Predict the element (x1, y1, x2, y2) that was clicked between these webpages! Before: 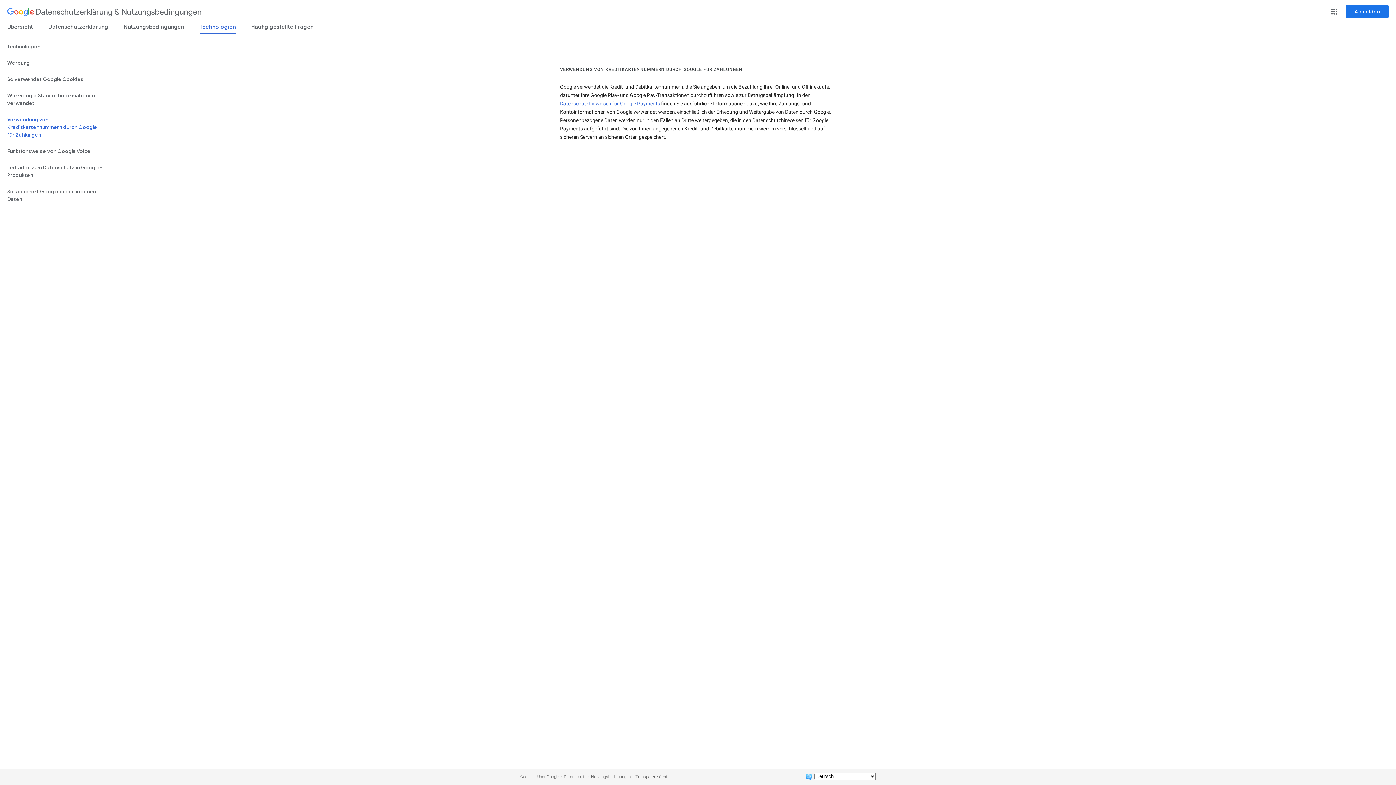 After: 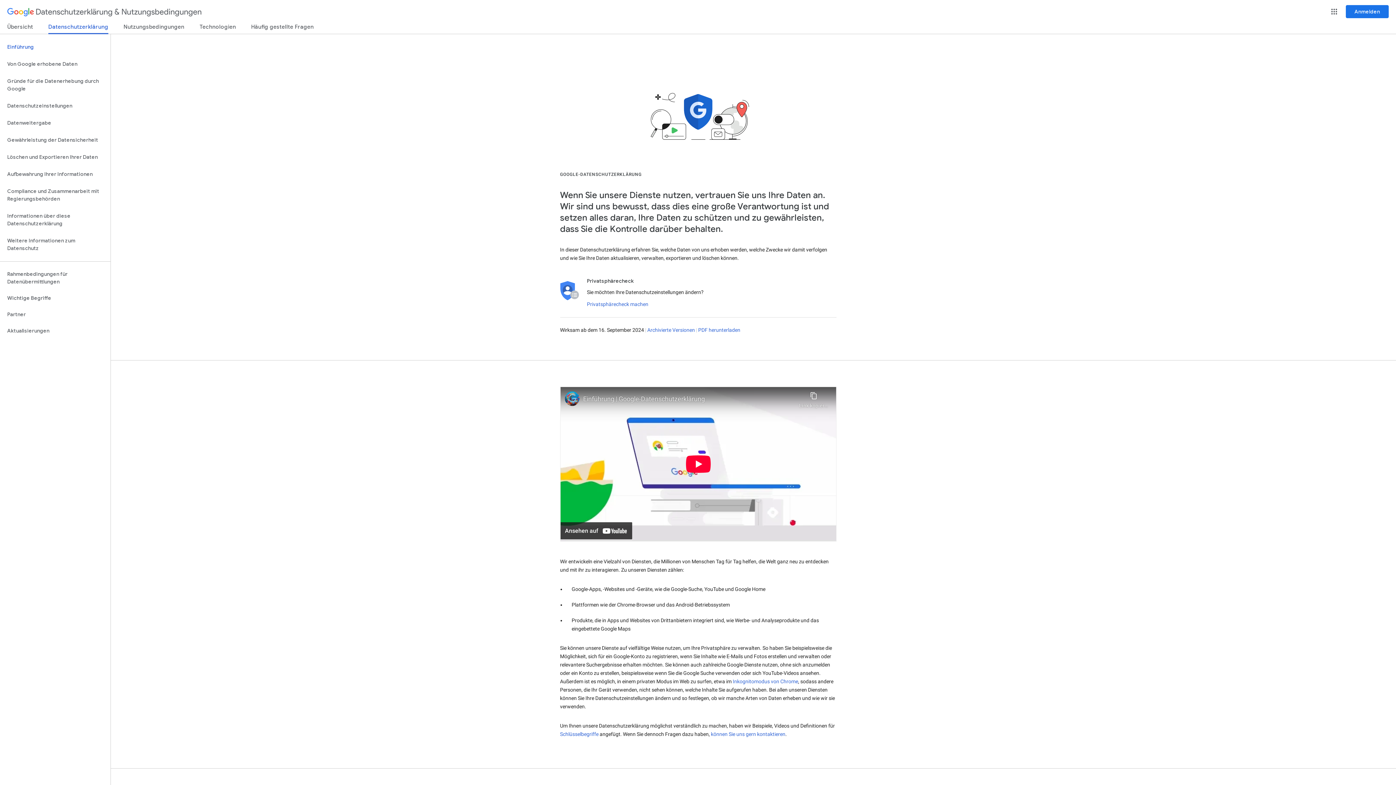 Action: label: Datenschutz bbox: (564, 774, 586, 779)